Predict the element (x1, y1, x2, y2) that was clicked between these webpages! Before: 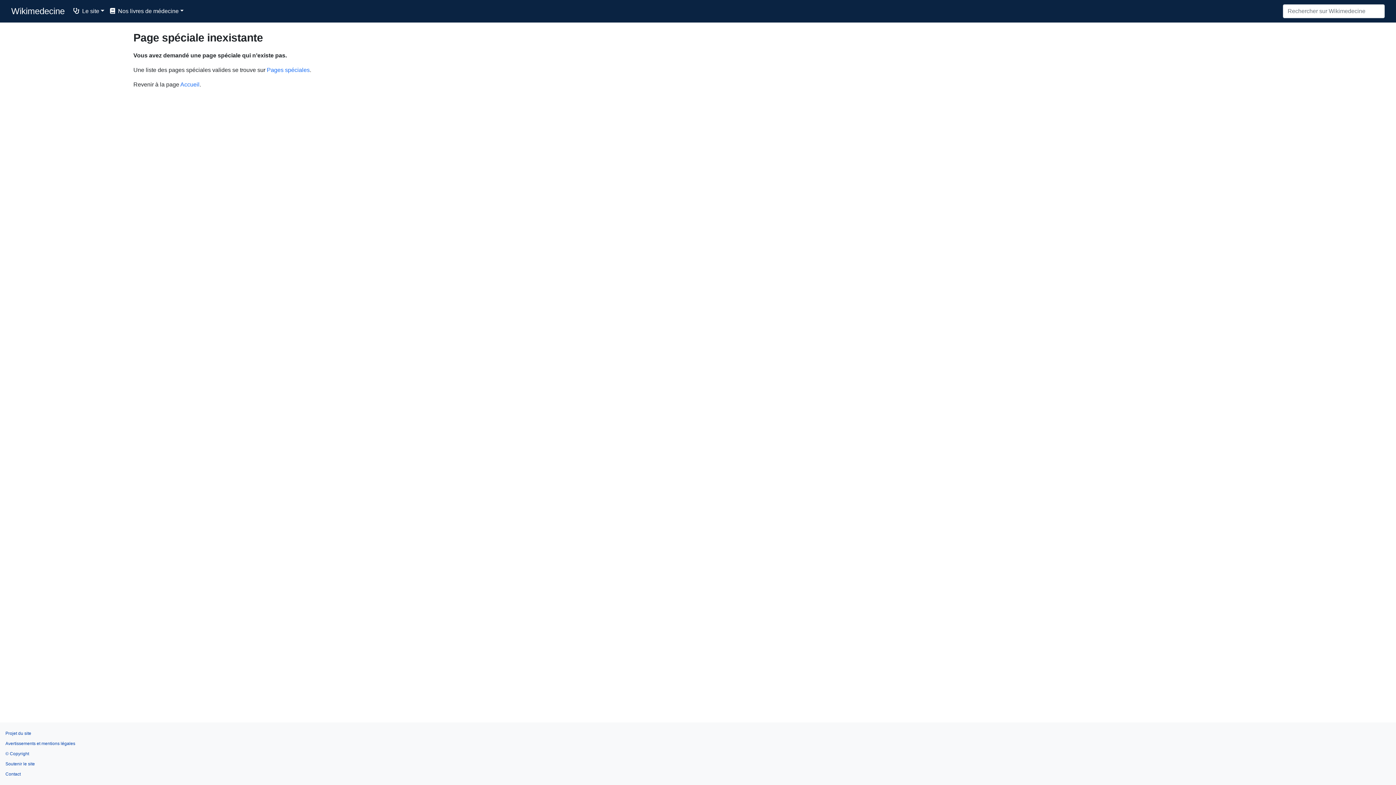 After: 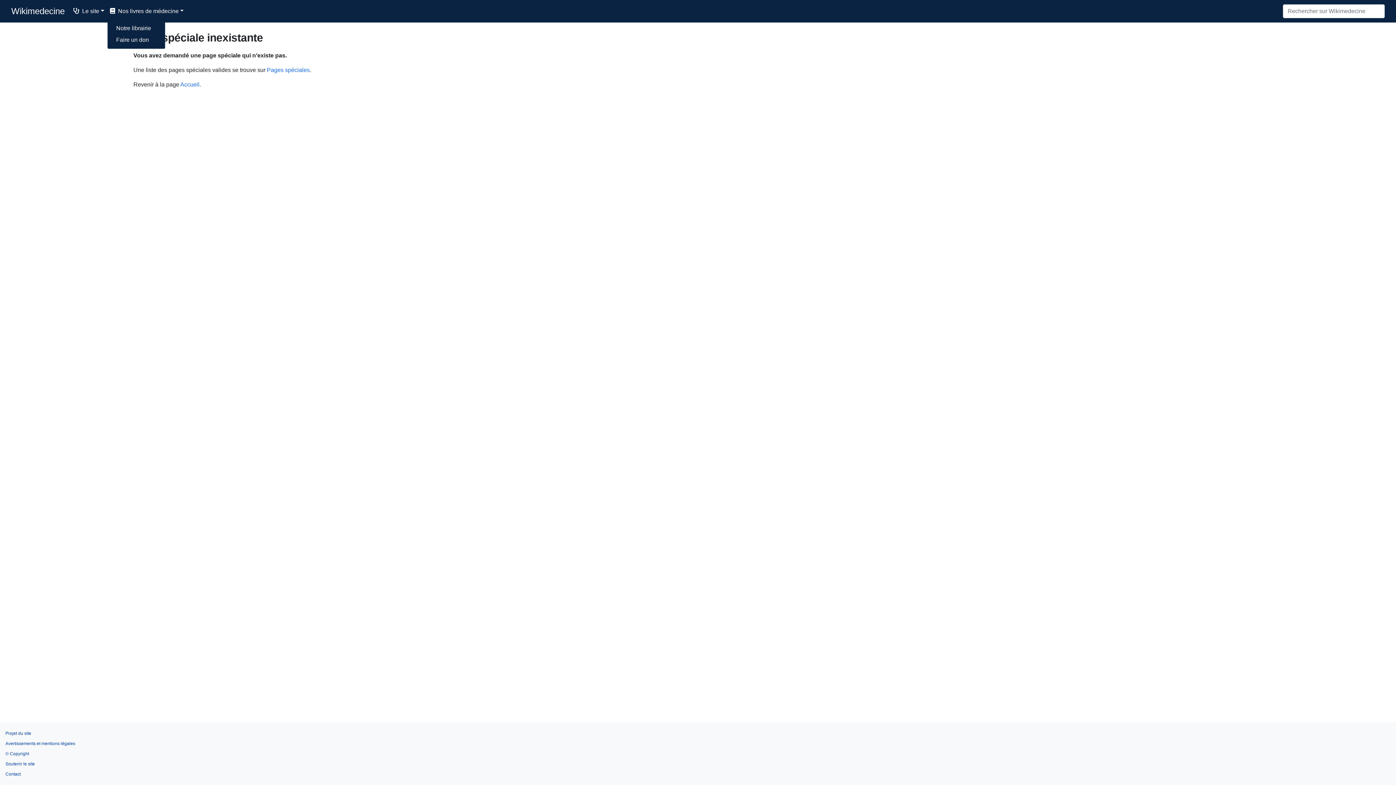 Action: bbox: (107, 4, 186, 18) label:   Nos livres de médecine